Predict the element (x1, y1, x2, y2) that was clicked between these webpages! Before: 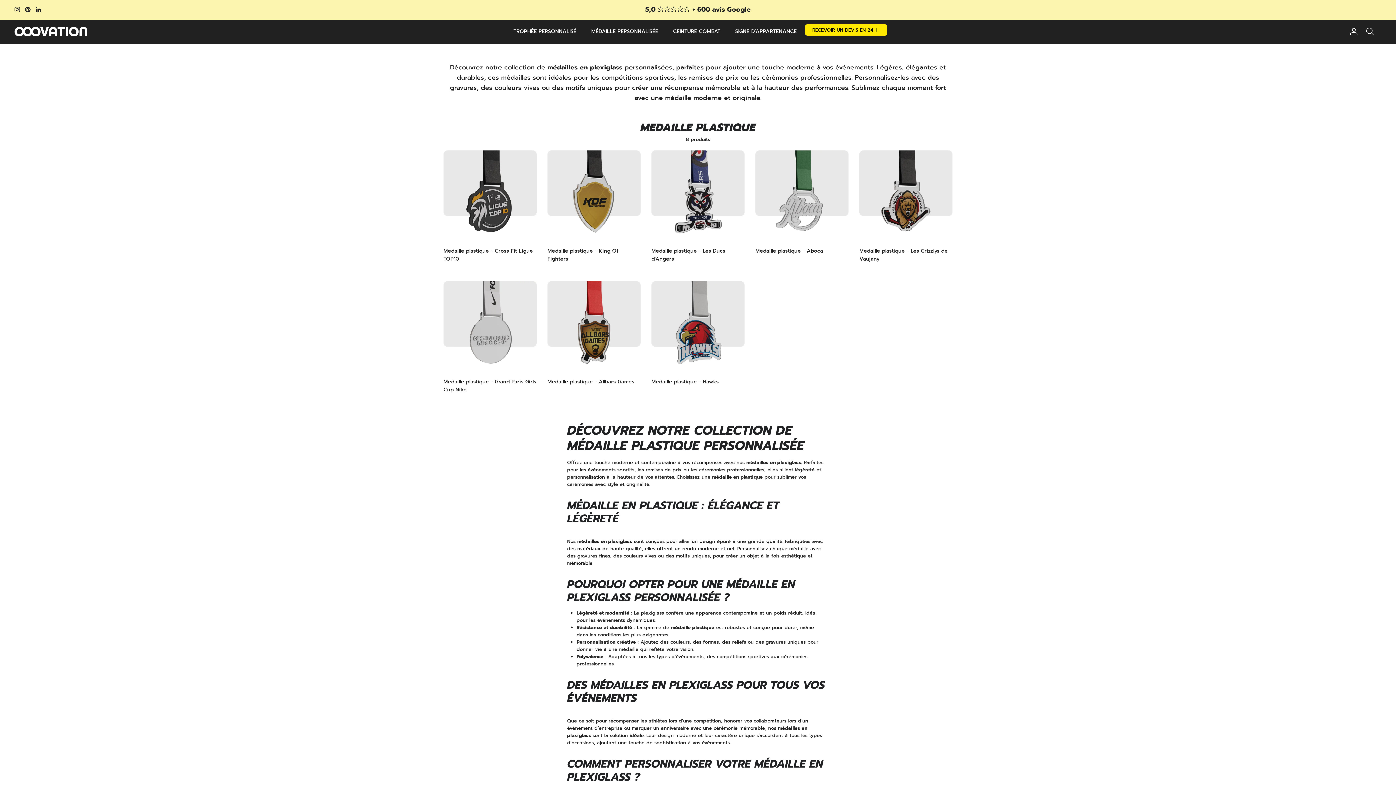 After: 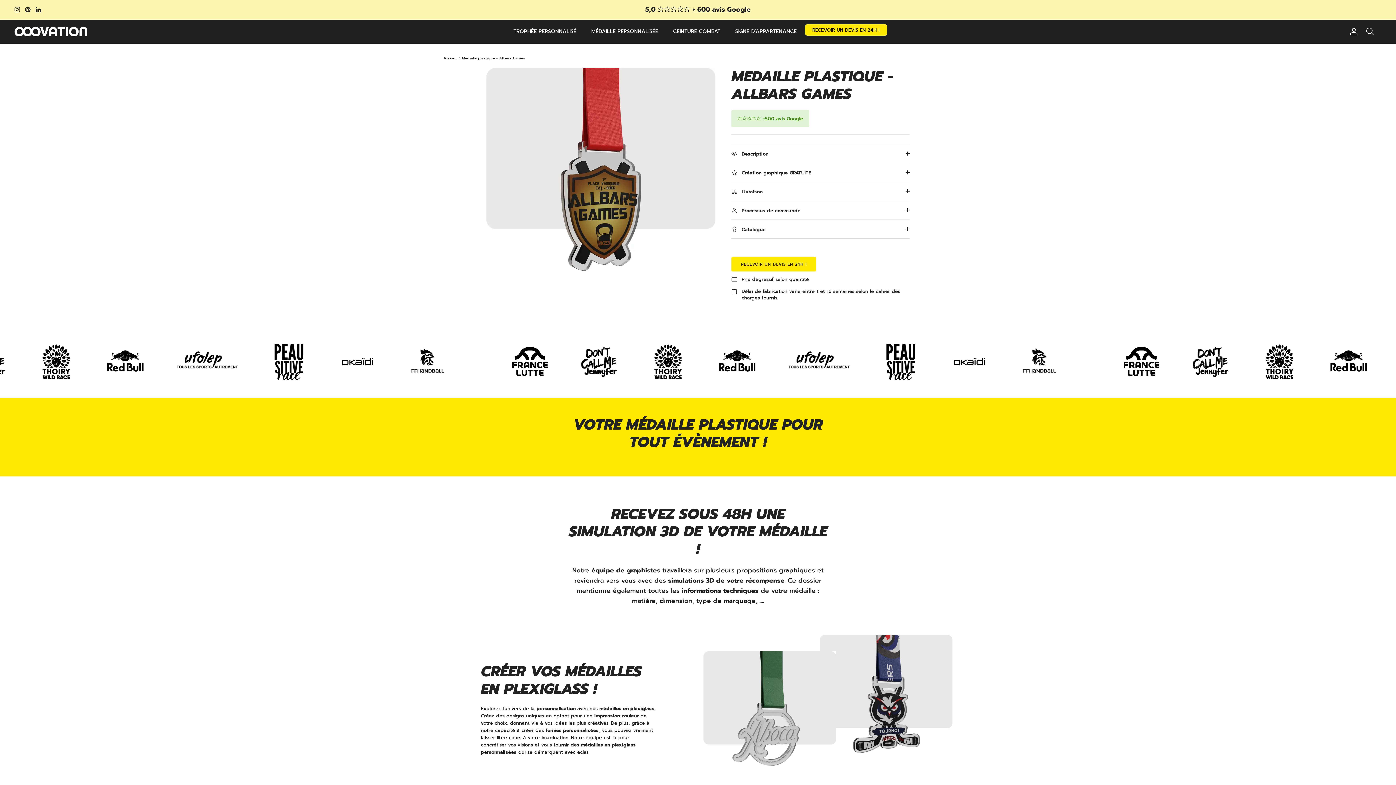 Action: bbox: (547, 281, 640, 374) label: Medaille plastique - Allbars Games